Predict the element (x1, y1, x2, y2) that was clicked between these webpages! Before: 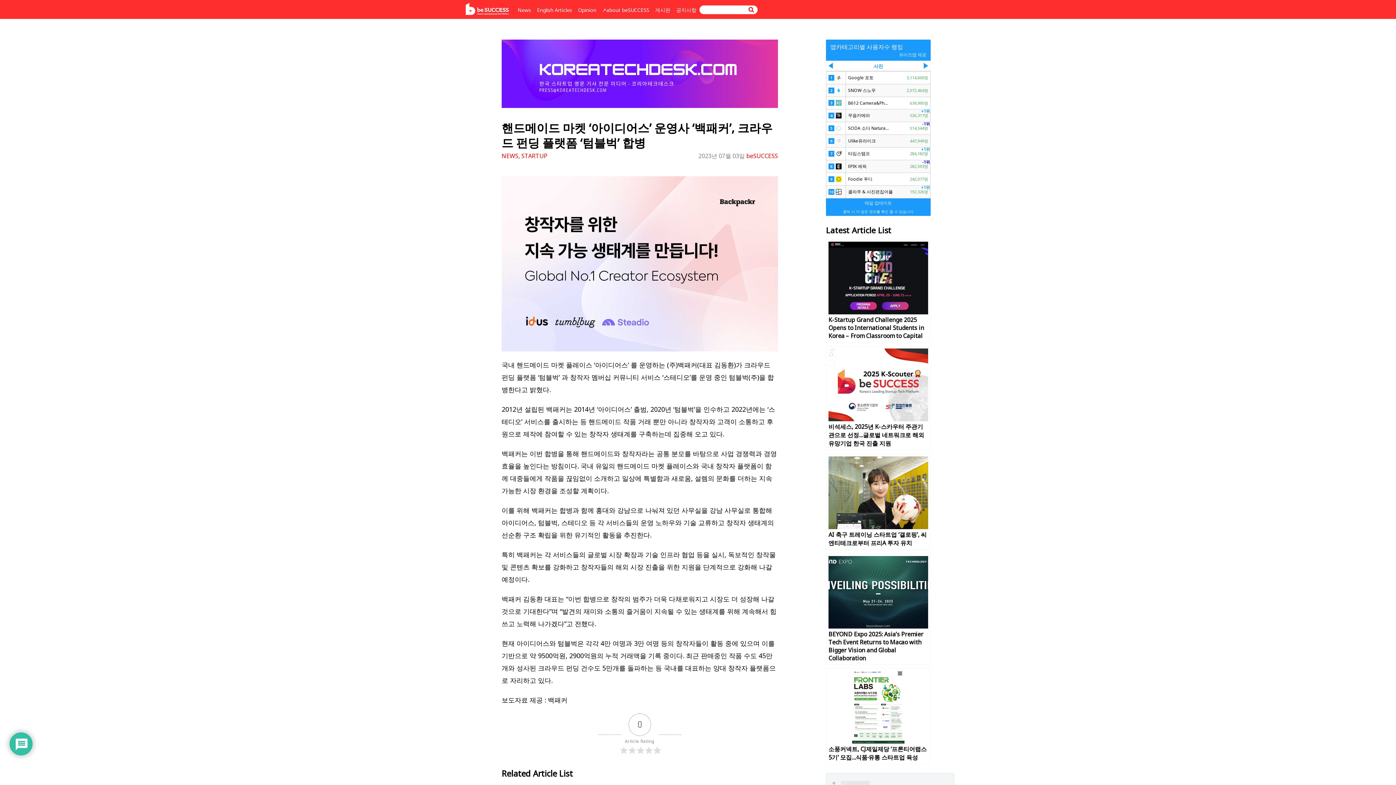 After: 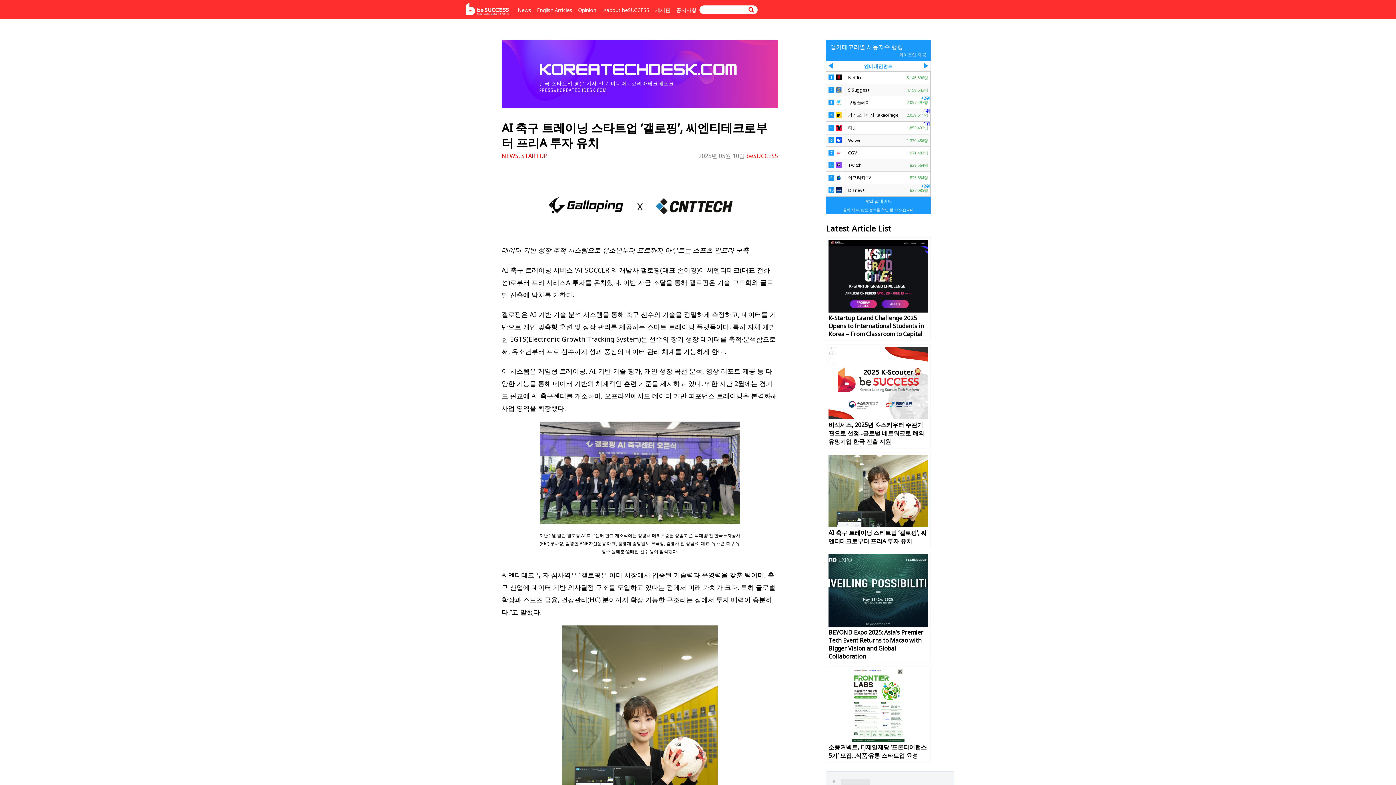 Action: bbox: (828, 524, 928, 531)